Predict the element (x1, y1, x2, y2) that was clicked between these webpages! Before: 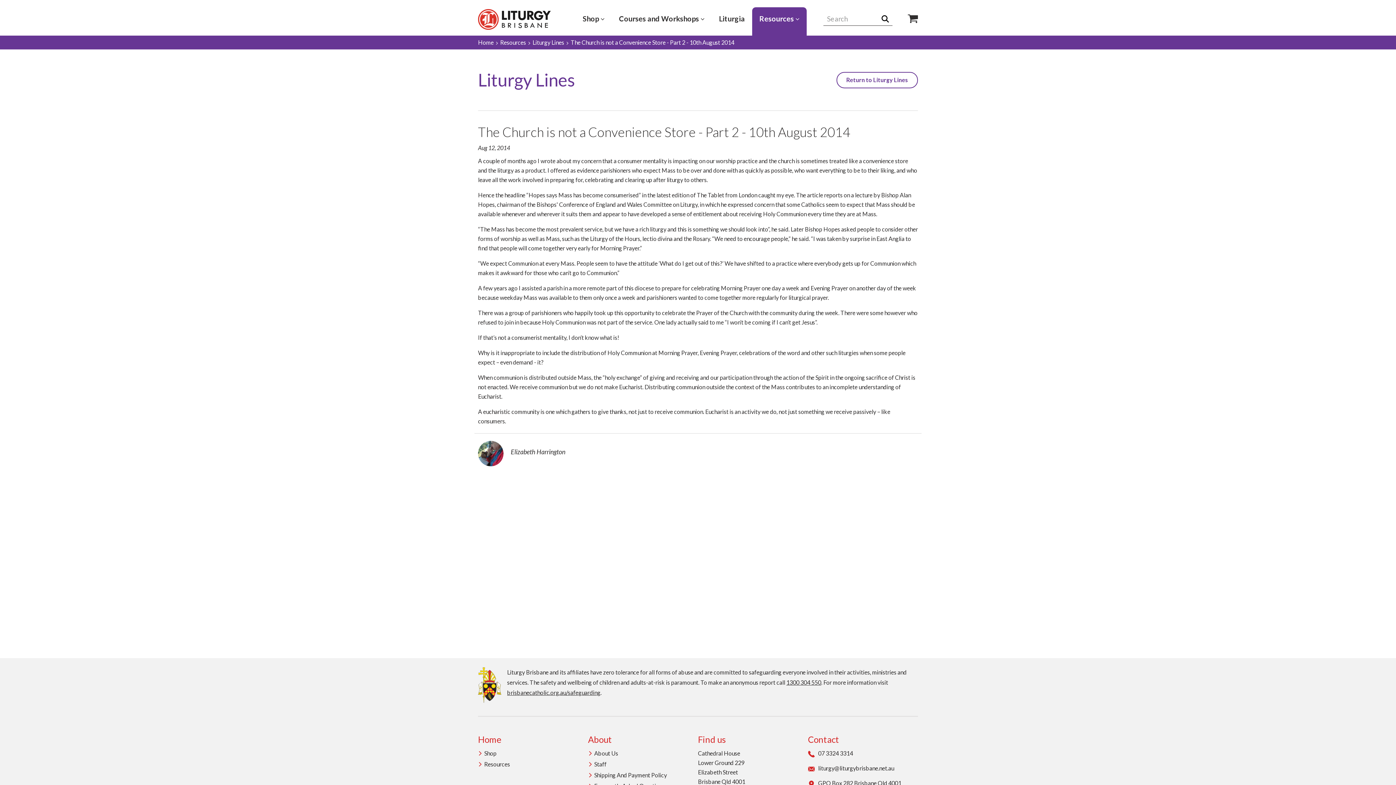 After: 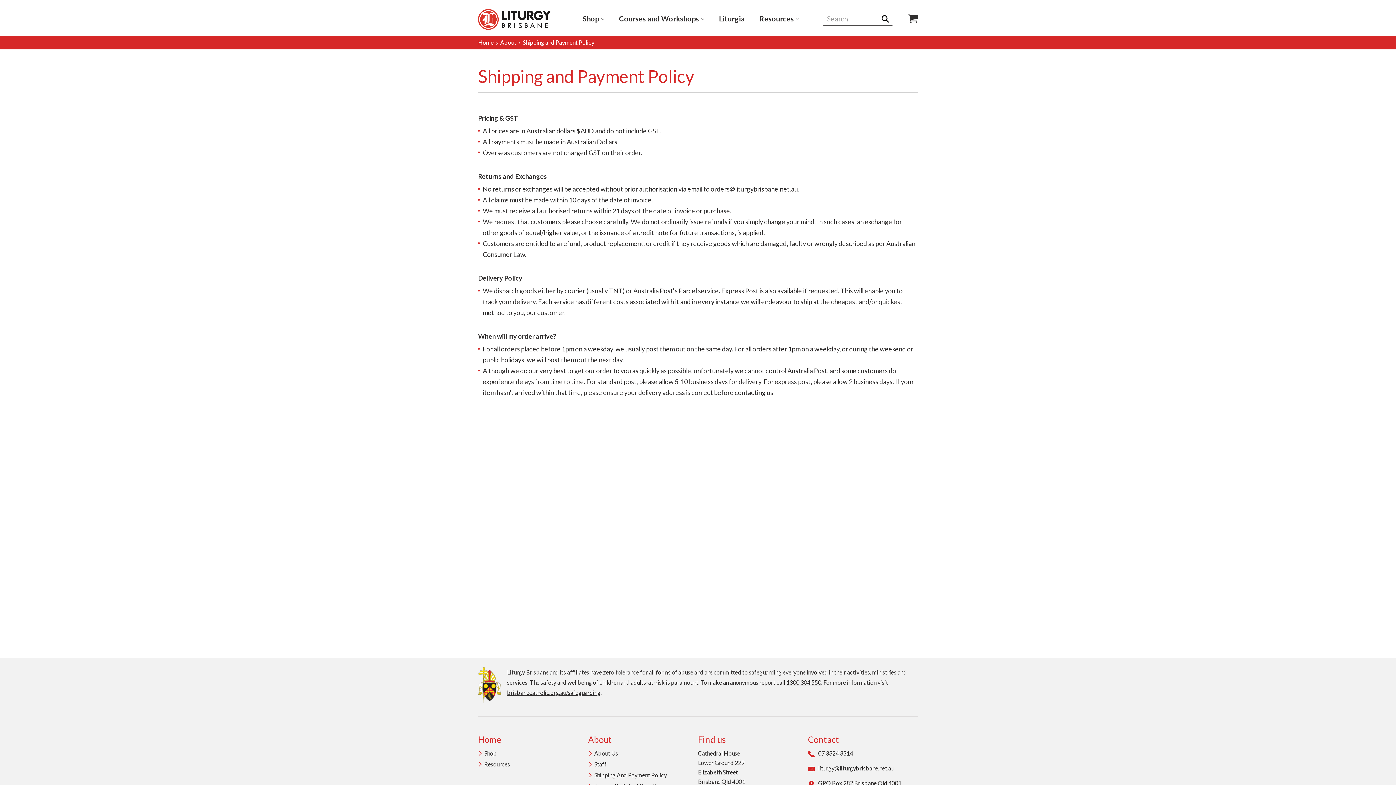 Action: bbox: (588, 770, 667, 780) label: Shipping And Payment Policy